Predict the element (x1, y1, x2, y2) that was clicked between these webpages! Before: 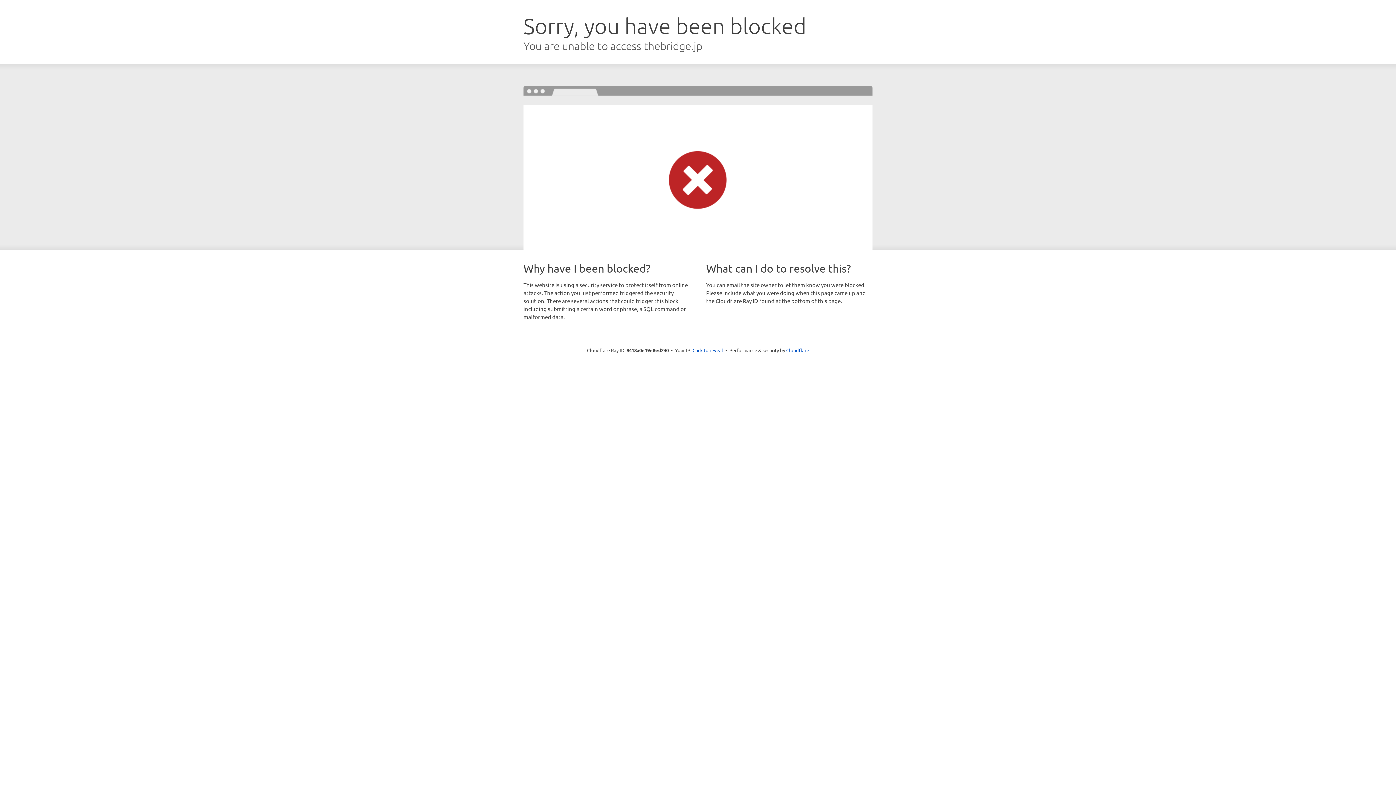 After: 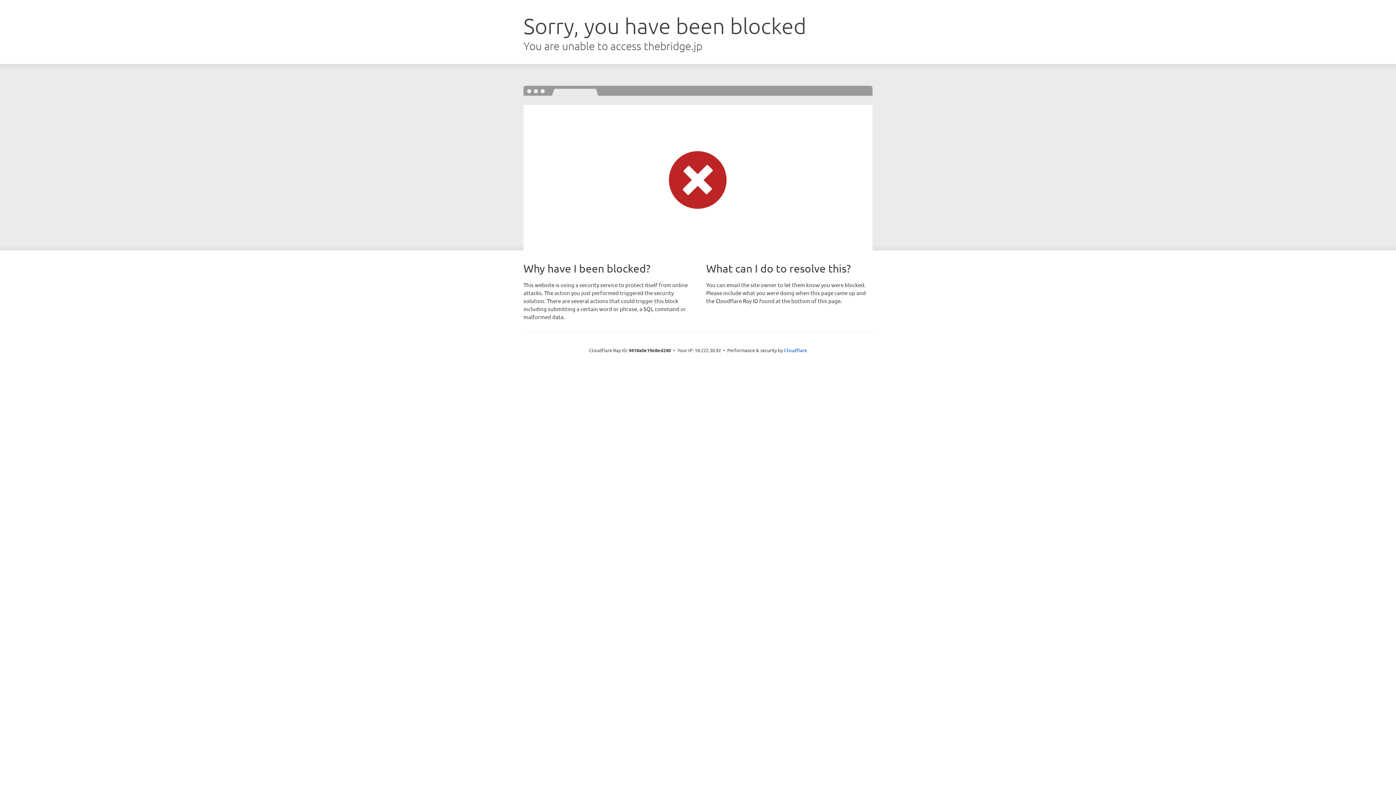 Action: bbox: (692, 346, 723, 353) label: Click to reveal